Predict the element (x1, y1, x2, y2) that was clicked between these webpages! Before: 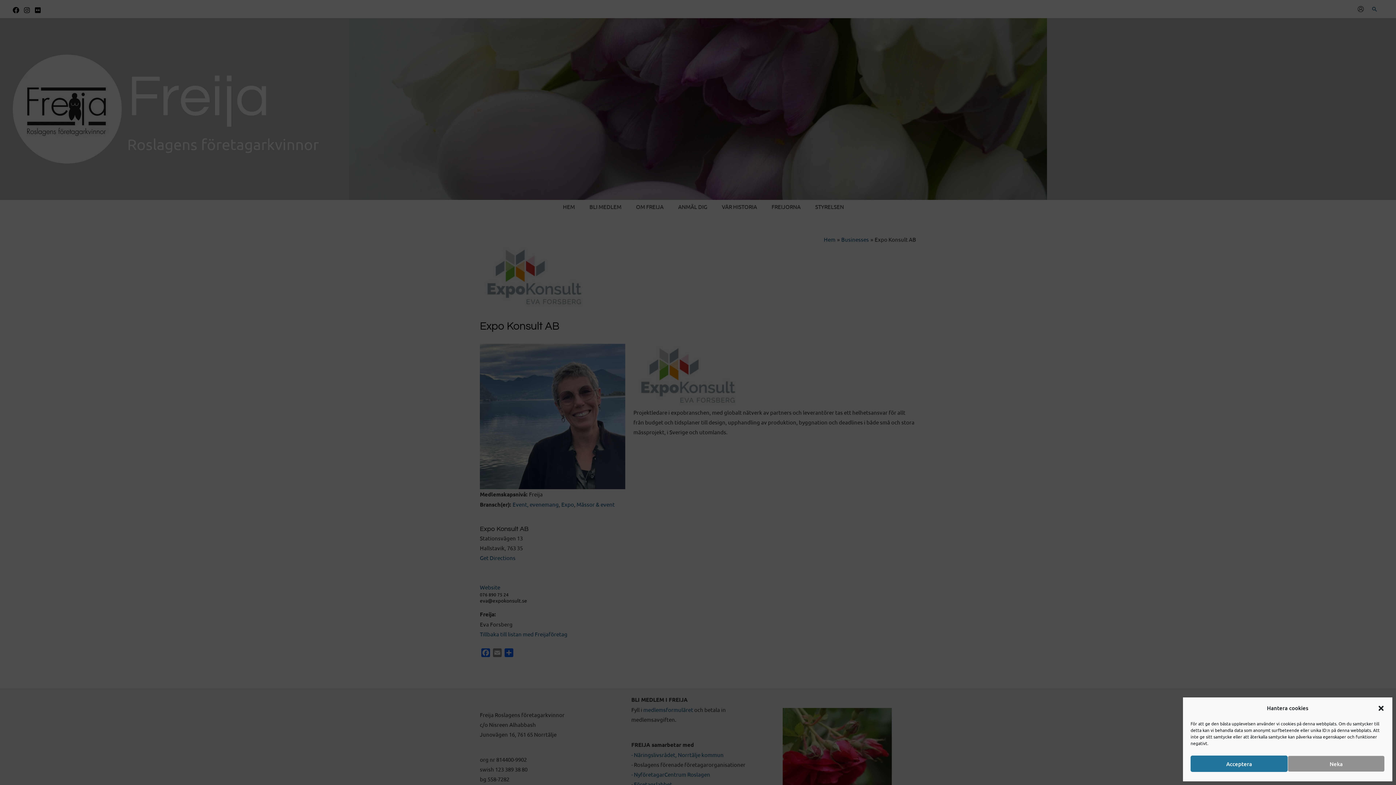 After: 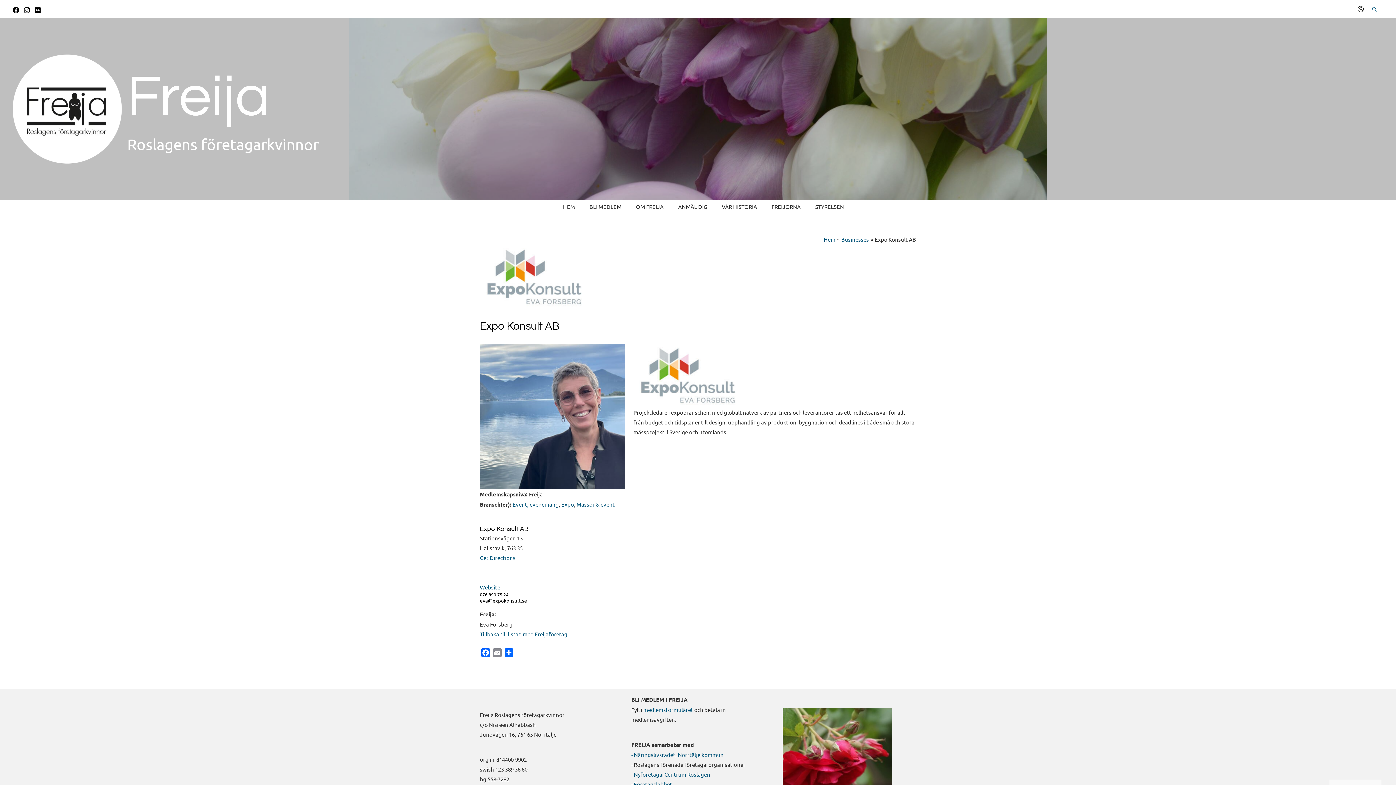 Action: label: Neka bbox: (1288, 756, 1385, 772)